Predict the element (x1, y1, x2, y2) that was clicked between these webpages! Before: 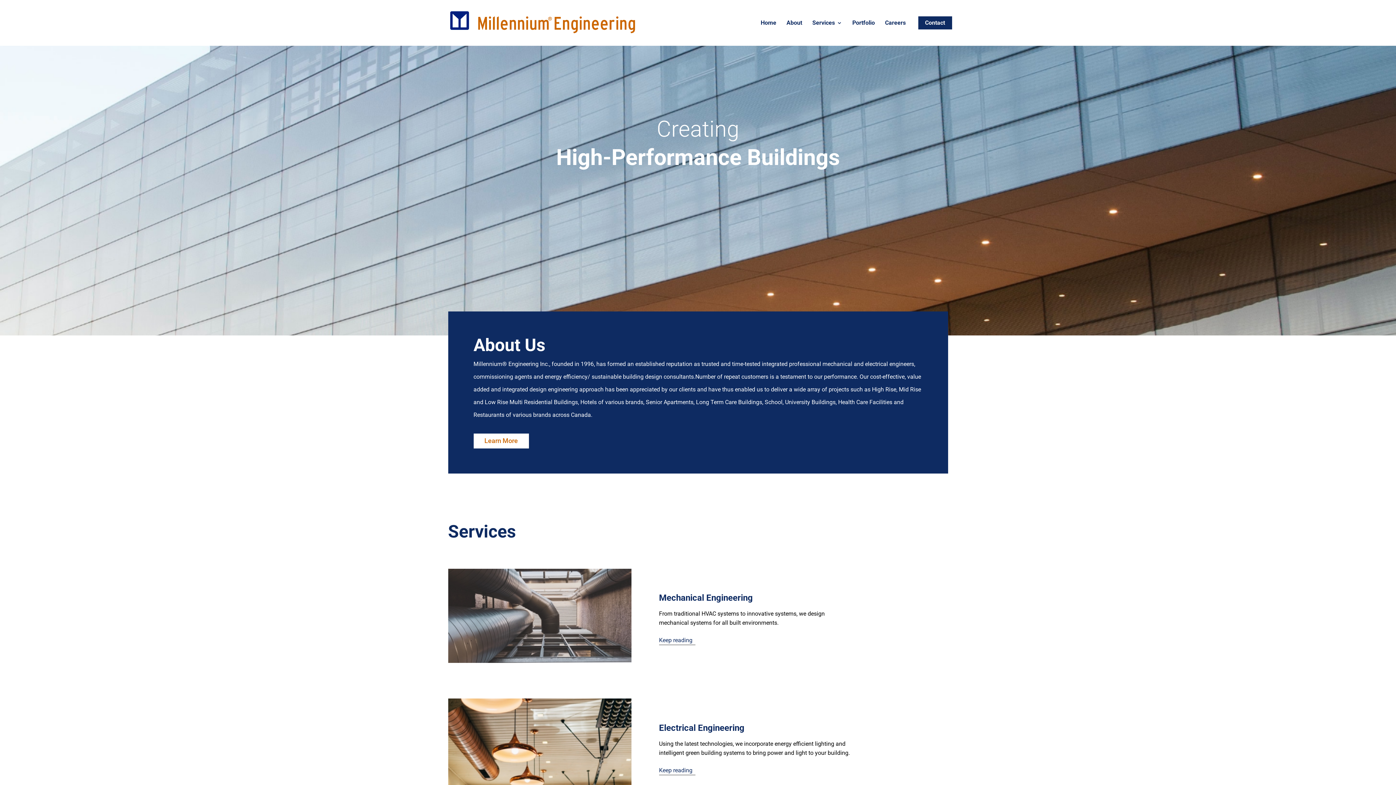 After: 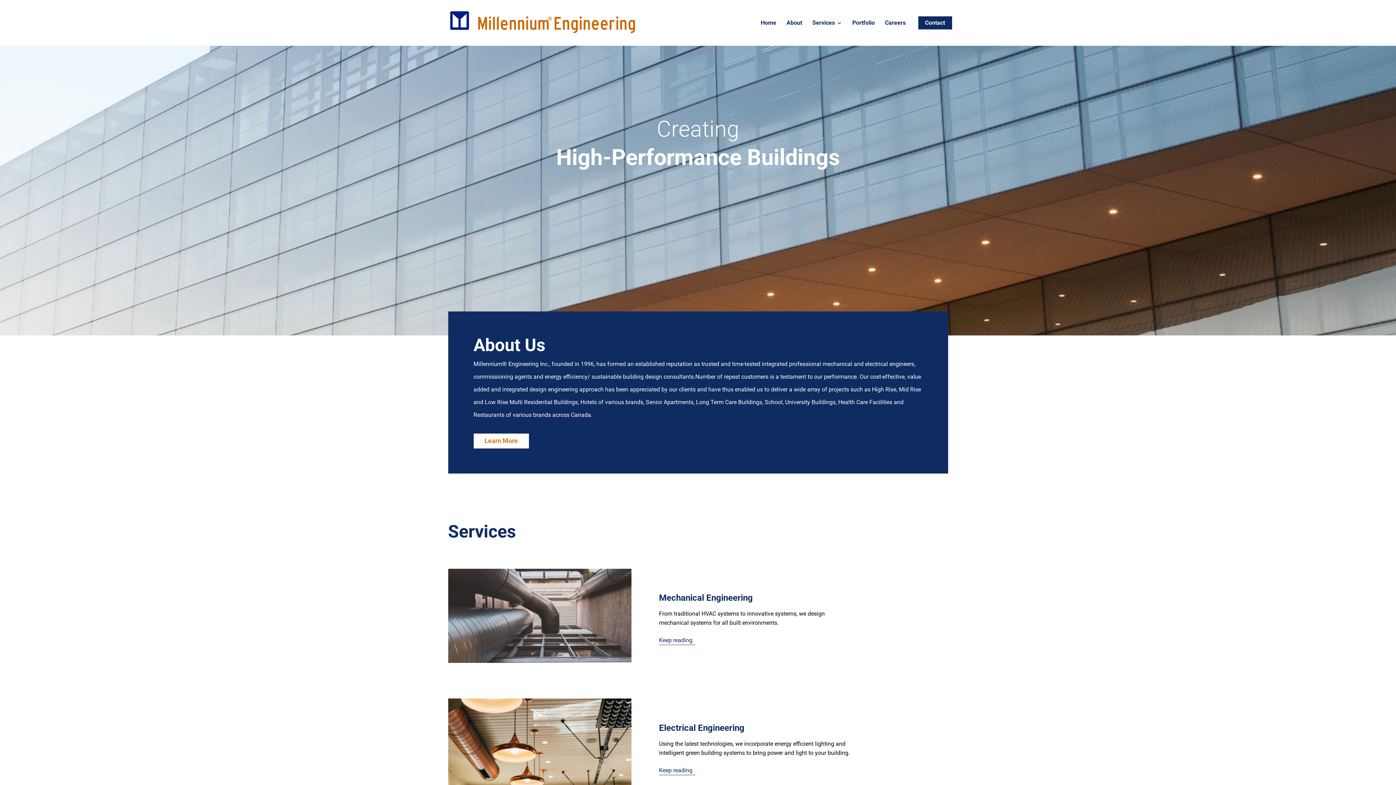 Action: bbox: (448, 9, 637, 36)